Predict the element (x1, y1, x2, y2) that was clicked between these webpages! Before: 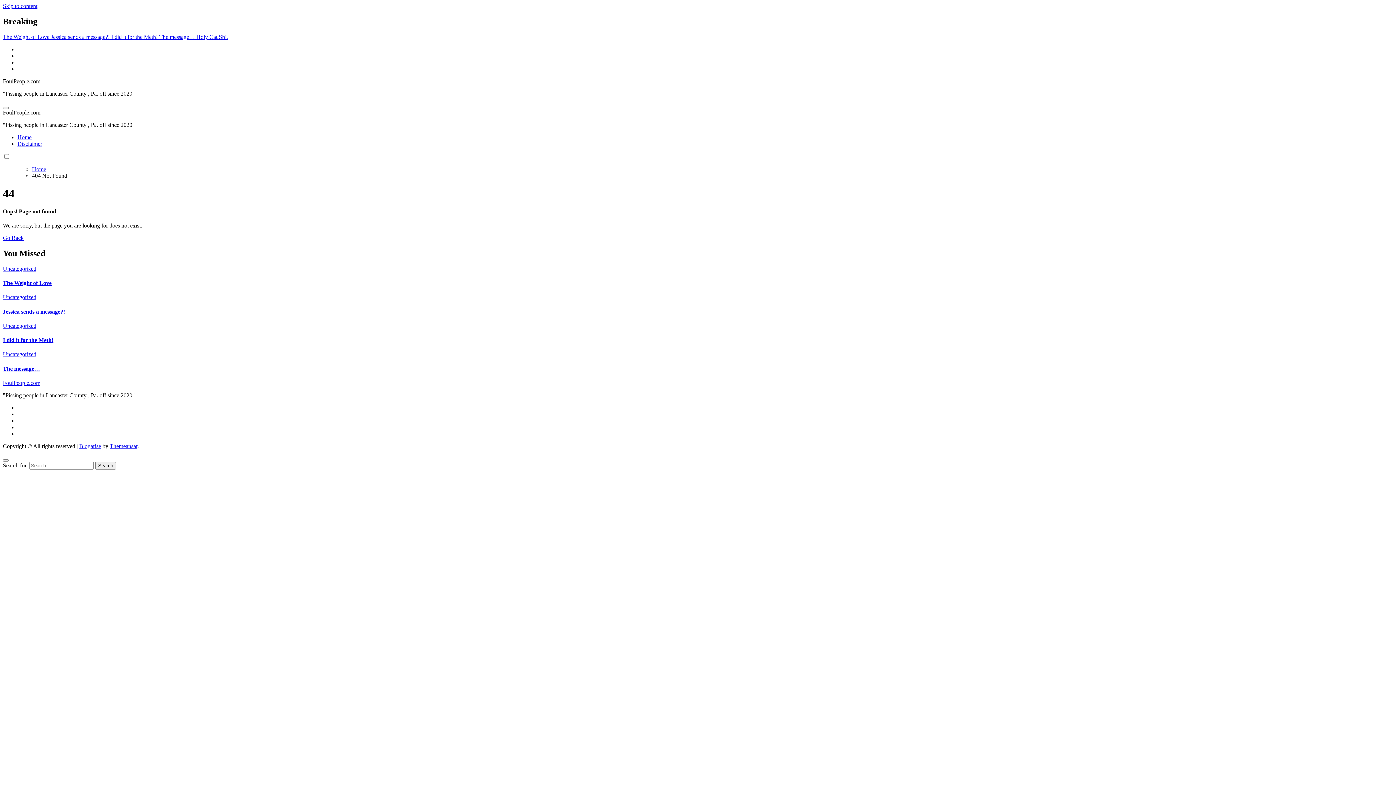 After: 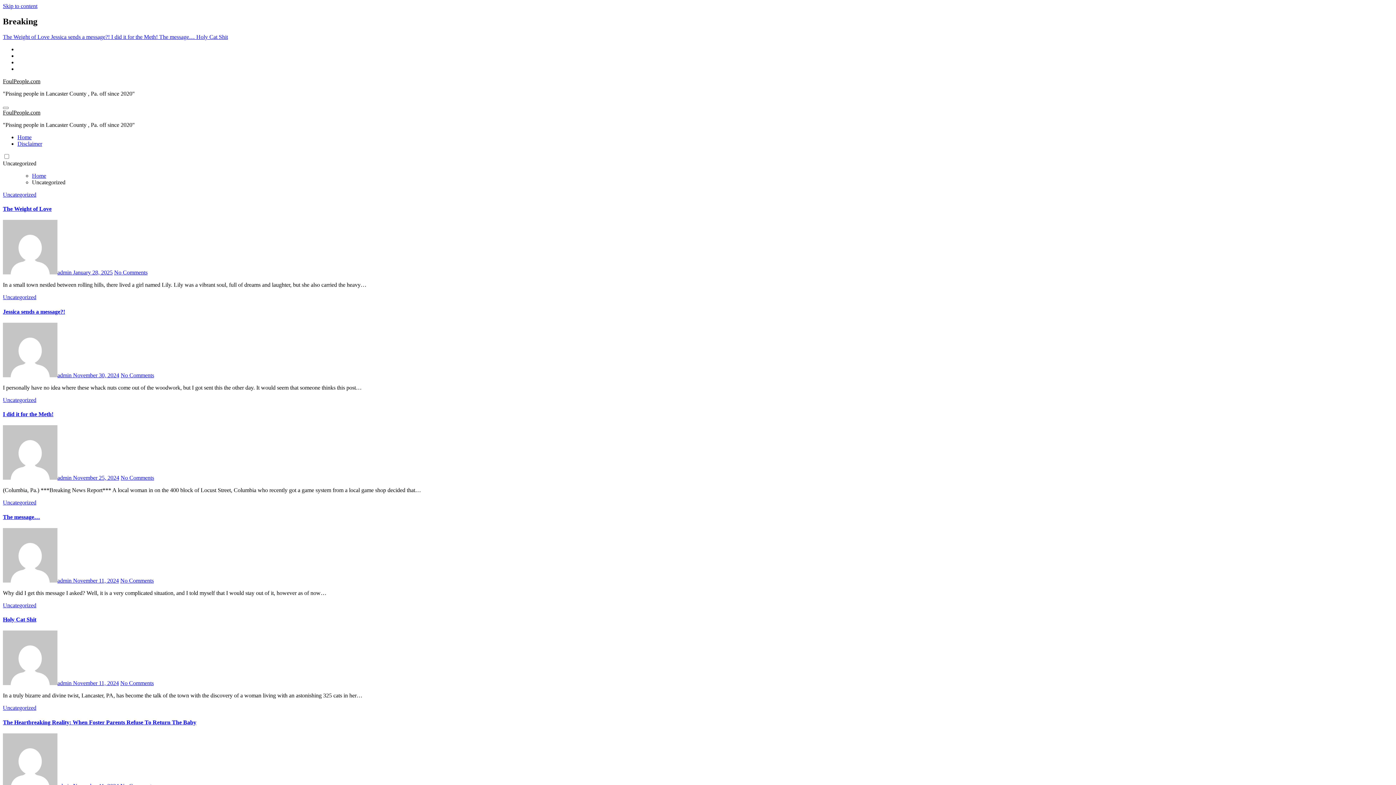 Action: label: Uncategorized bbox: (2, 351, 36, 357)